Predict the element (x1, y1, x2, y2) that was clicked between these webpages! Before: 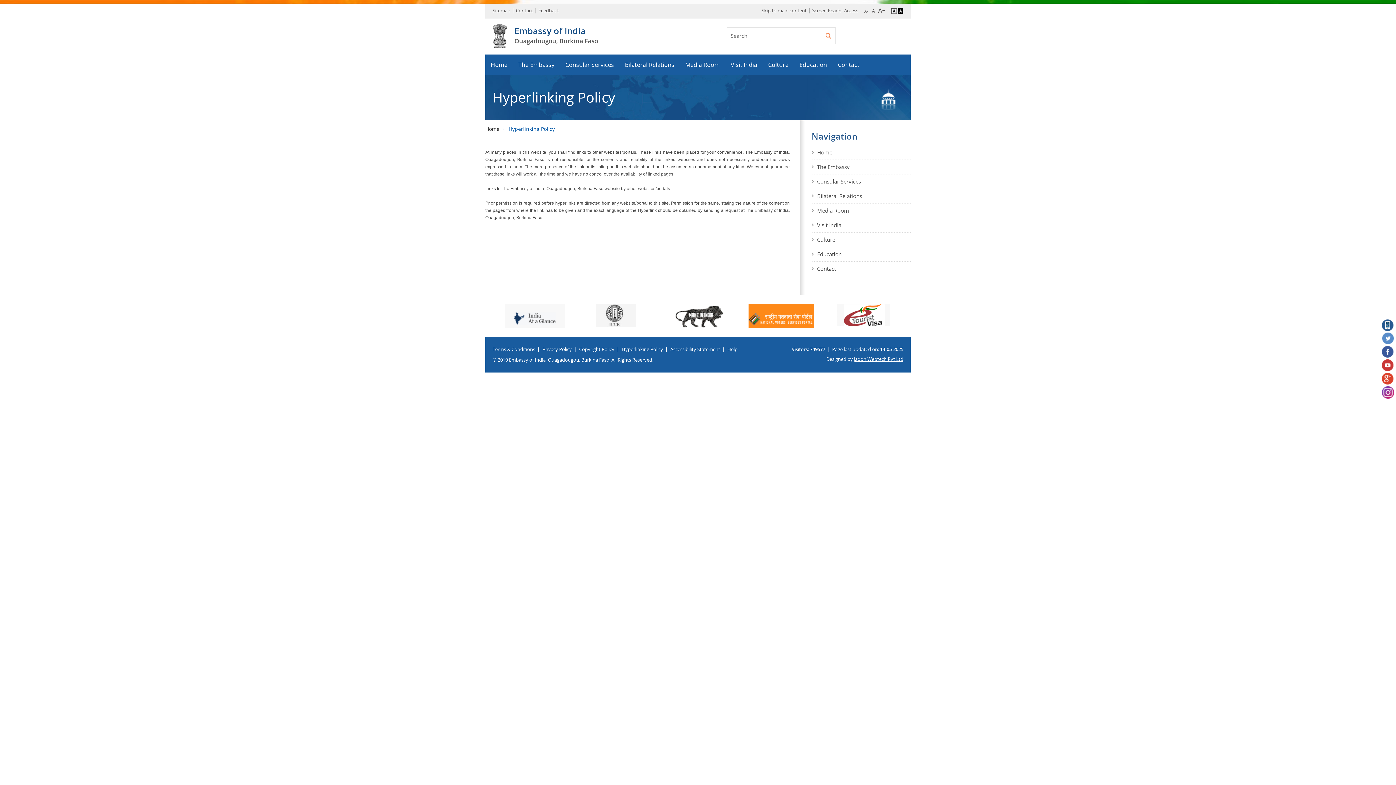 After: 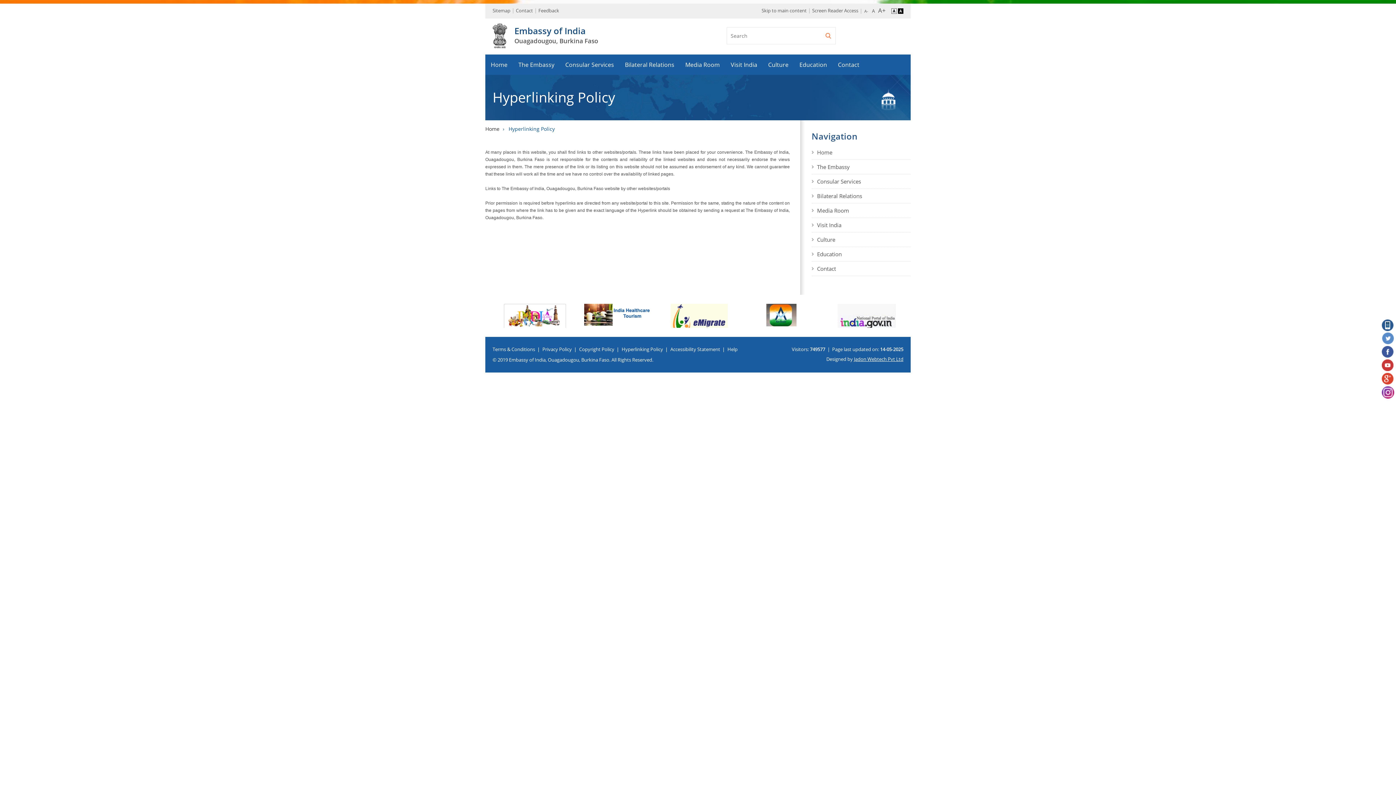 Action: bbox: (1382, 373, 1394, 385)